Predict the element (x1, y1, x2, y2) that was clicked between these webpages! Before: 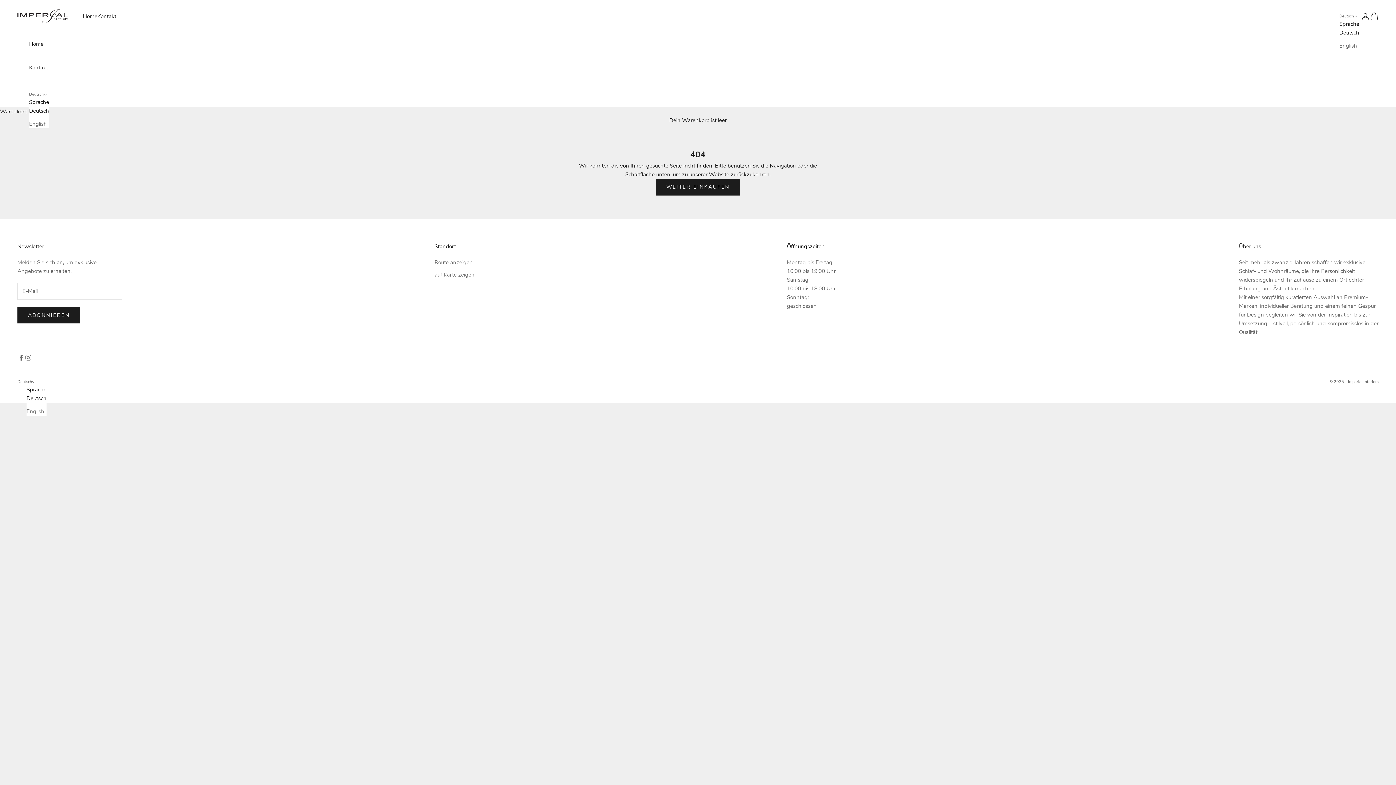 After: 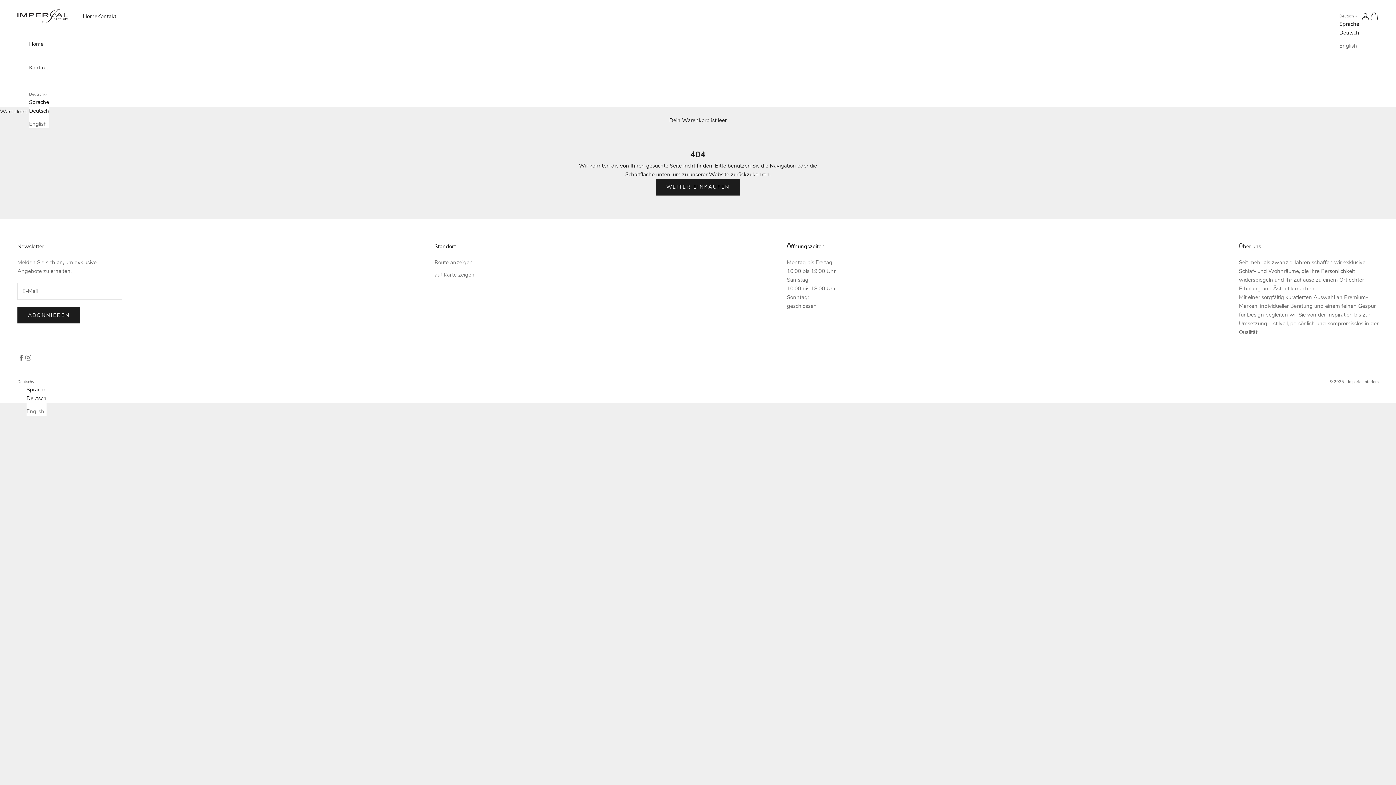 Action: label: Deutsch bbox: (26, 394, 46, 402)